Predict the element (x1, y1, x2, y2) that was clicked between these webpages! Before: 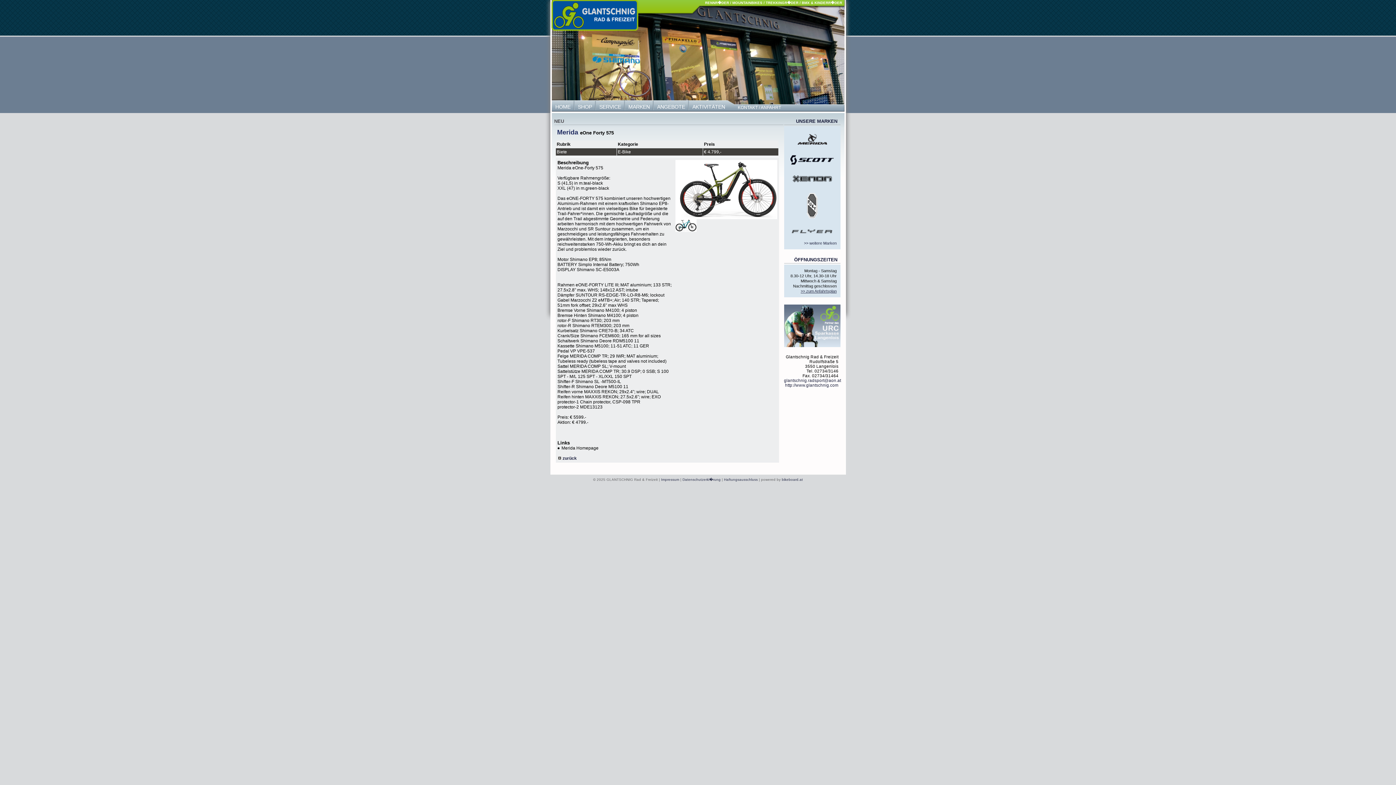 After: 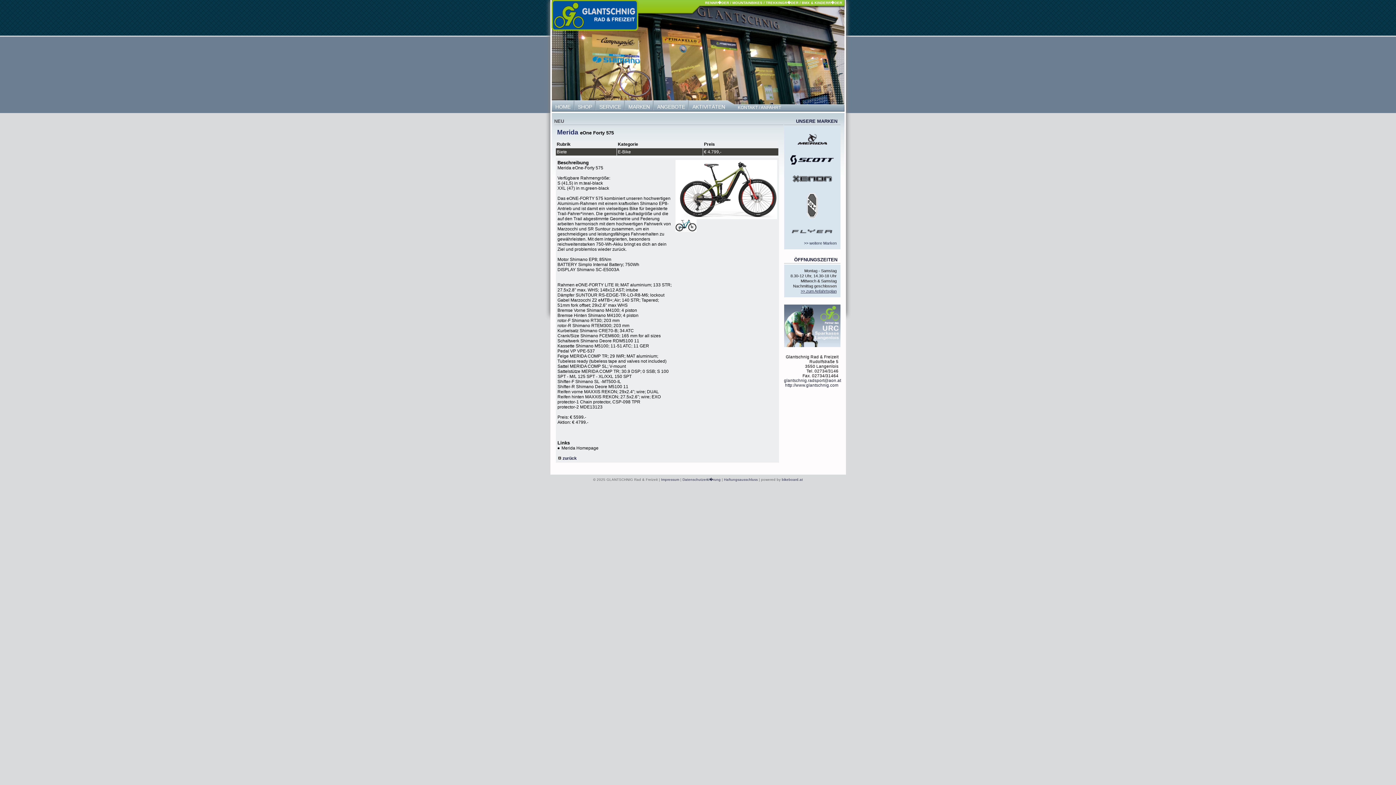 Action: bbox: (784, 343, 840, 348)